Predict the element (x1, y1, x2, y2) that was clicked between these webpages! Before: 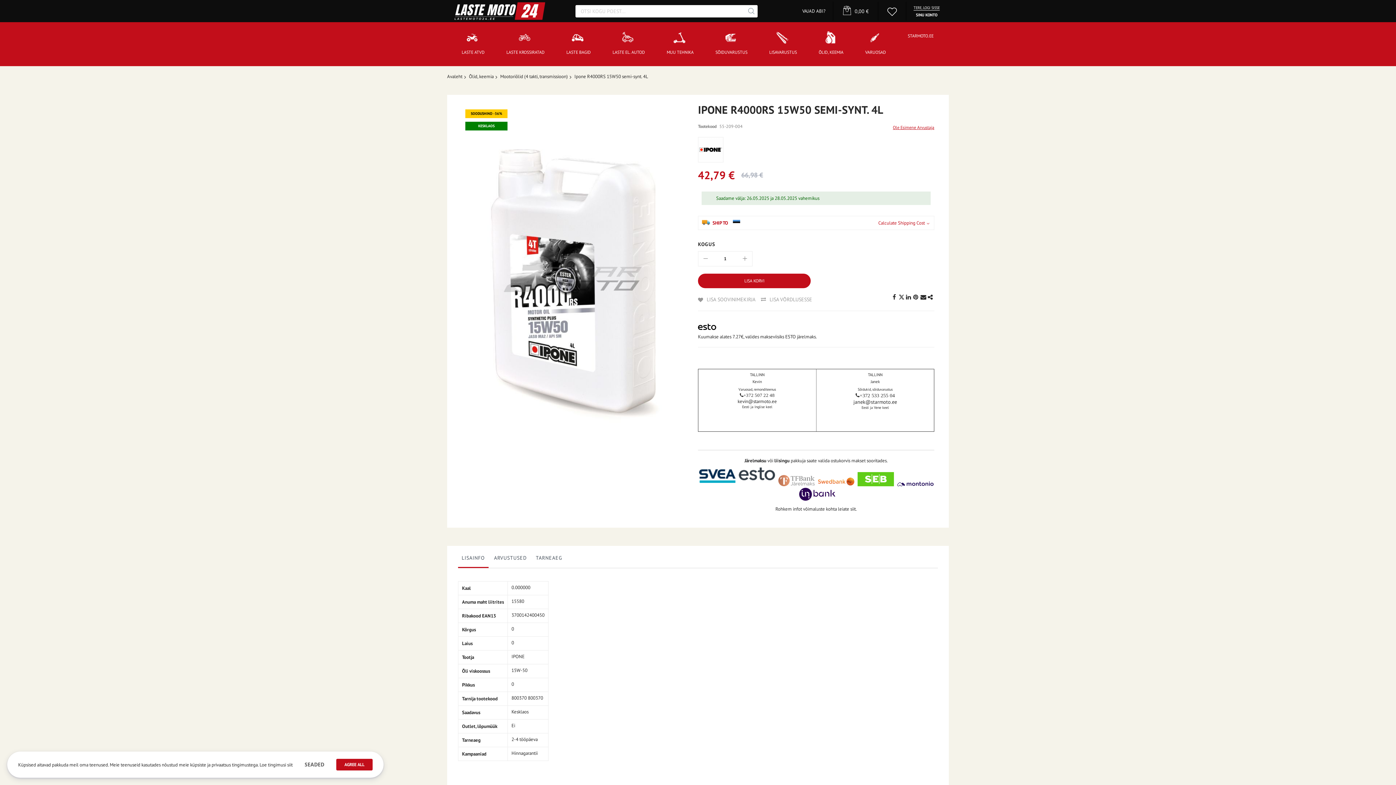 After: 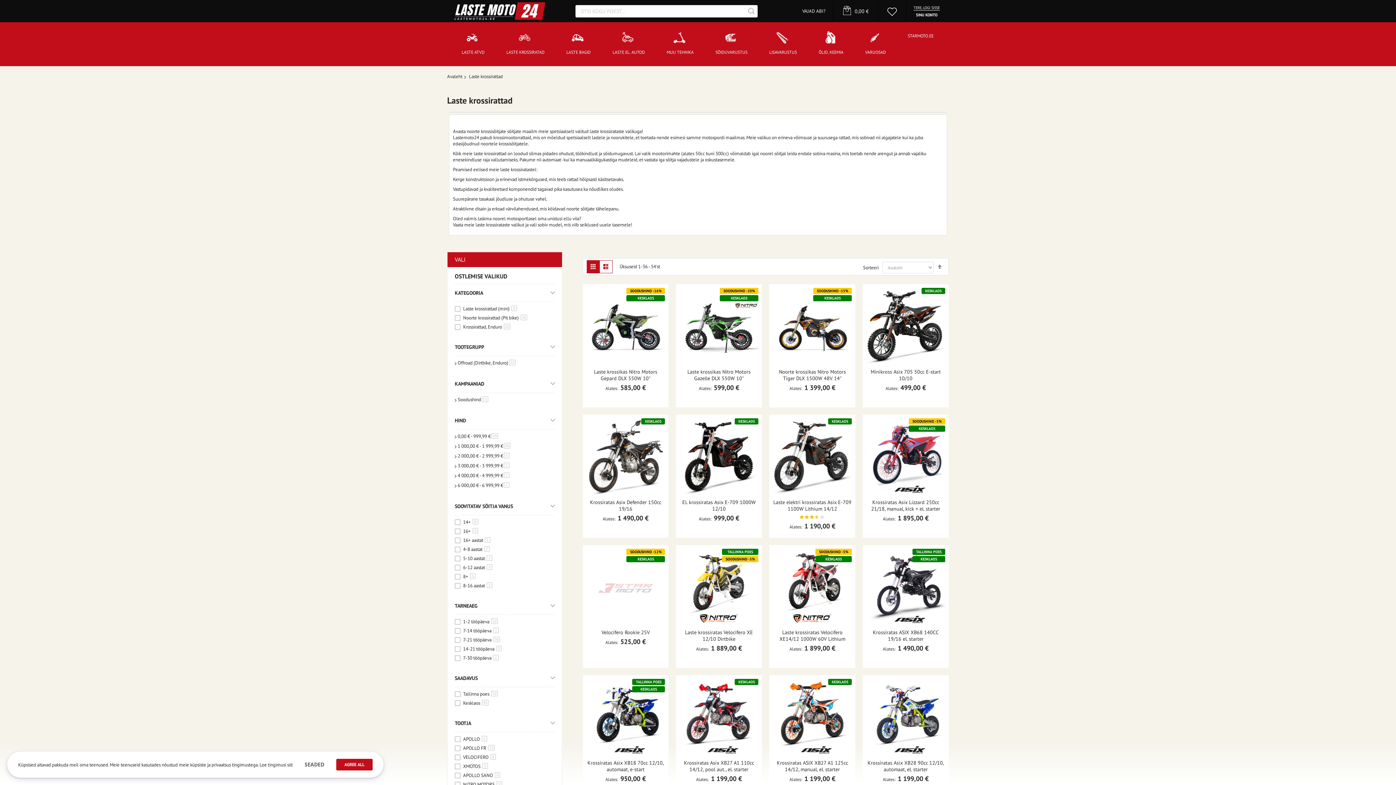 Action: label: LASTE KROSSIRATAD bbox: (495, 29, 555, 58)